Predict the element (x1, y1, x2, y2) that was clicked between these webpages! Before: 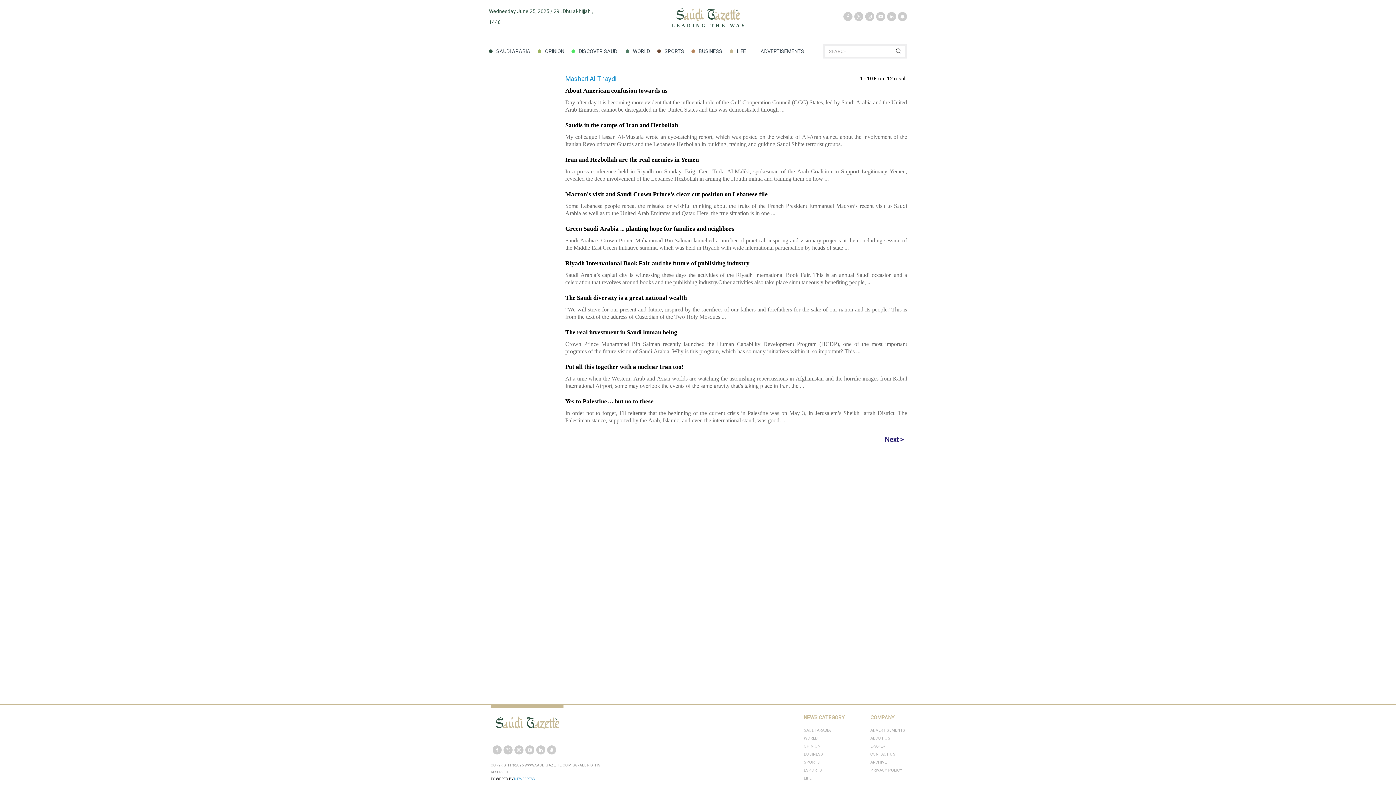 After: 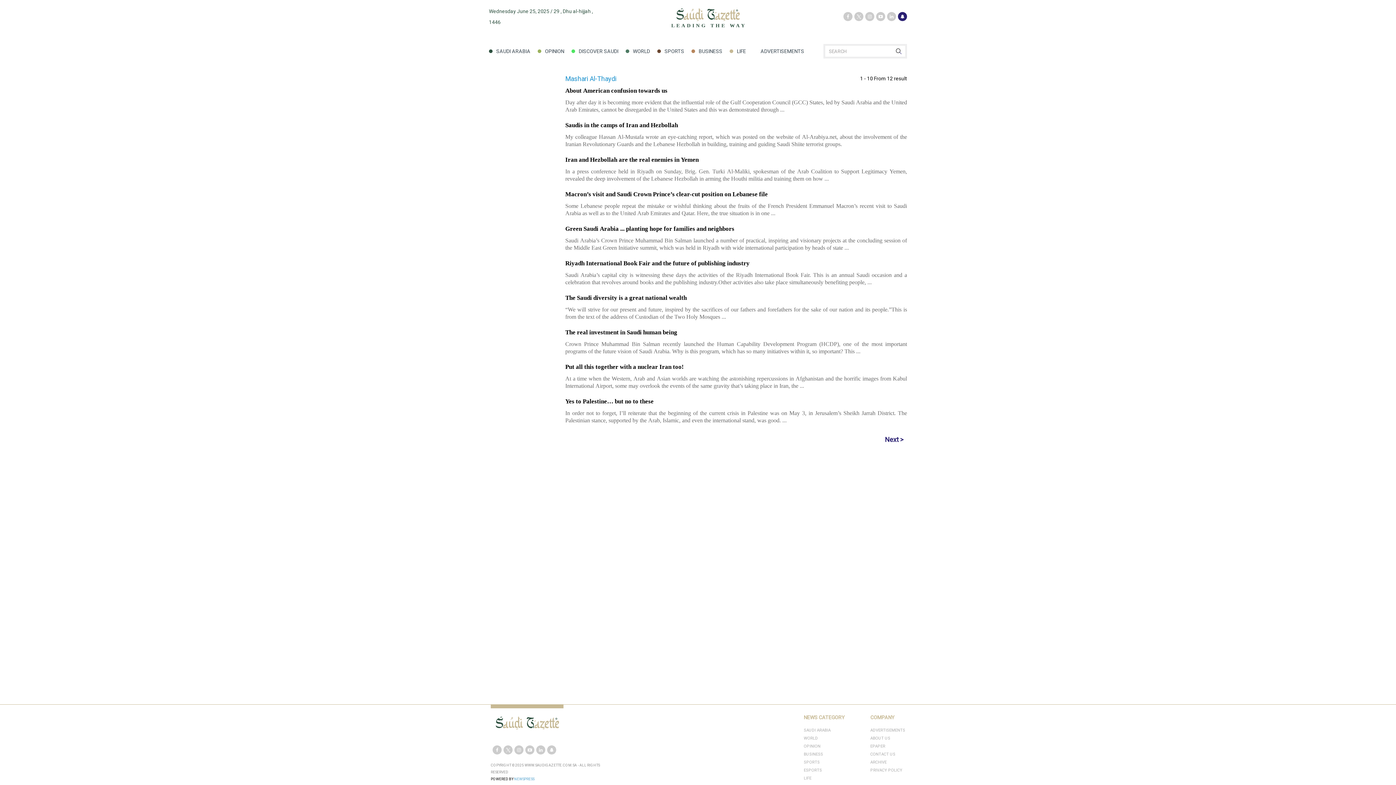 Action: bbox: (898, 12, 907, 21)